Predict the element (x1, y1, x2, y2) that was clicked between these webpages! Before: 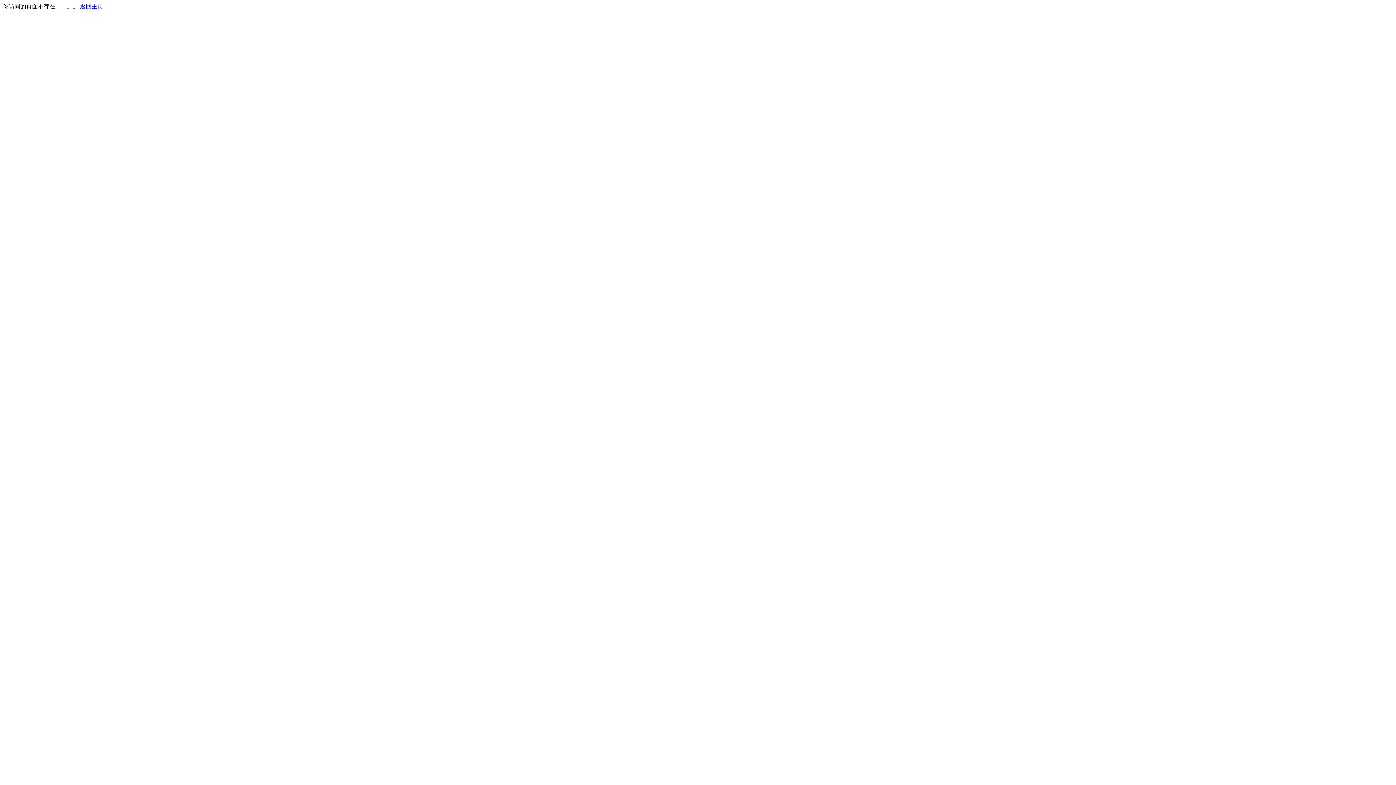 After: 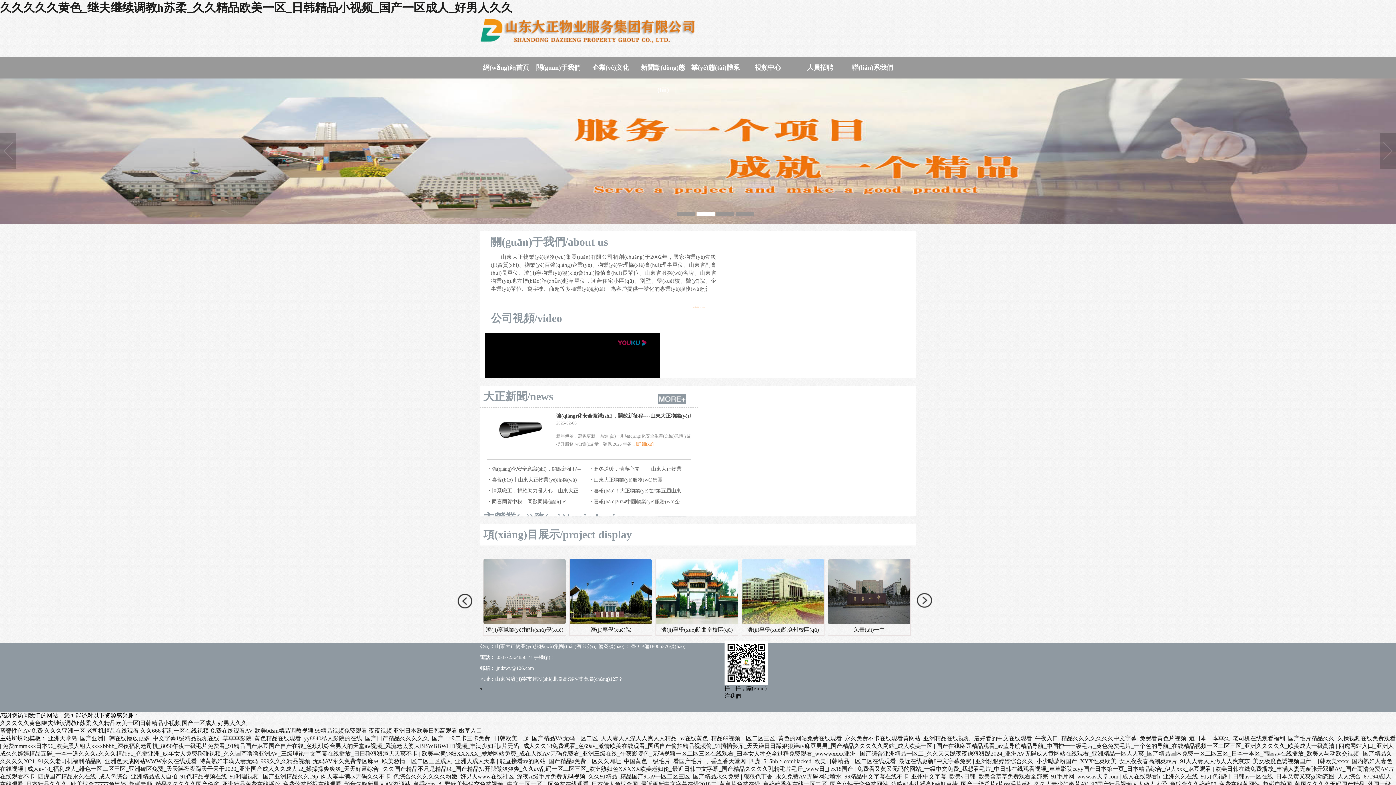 Action: label: 返回主页 bbox: (80, 3, 103, 9)